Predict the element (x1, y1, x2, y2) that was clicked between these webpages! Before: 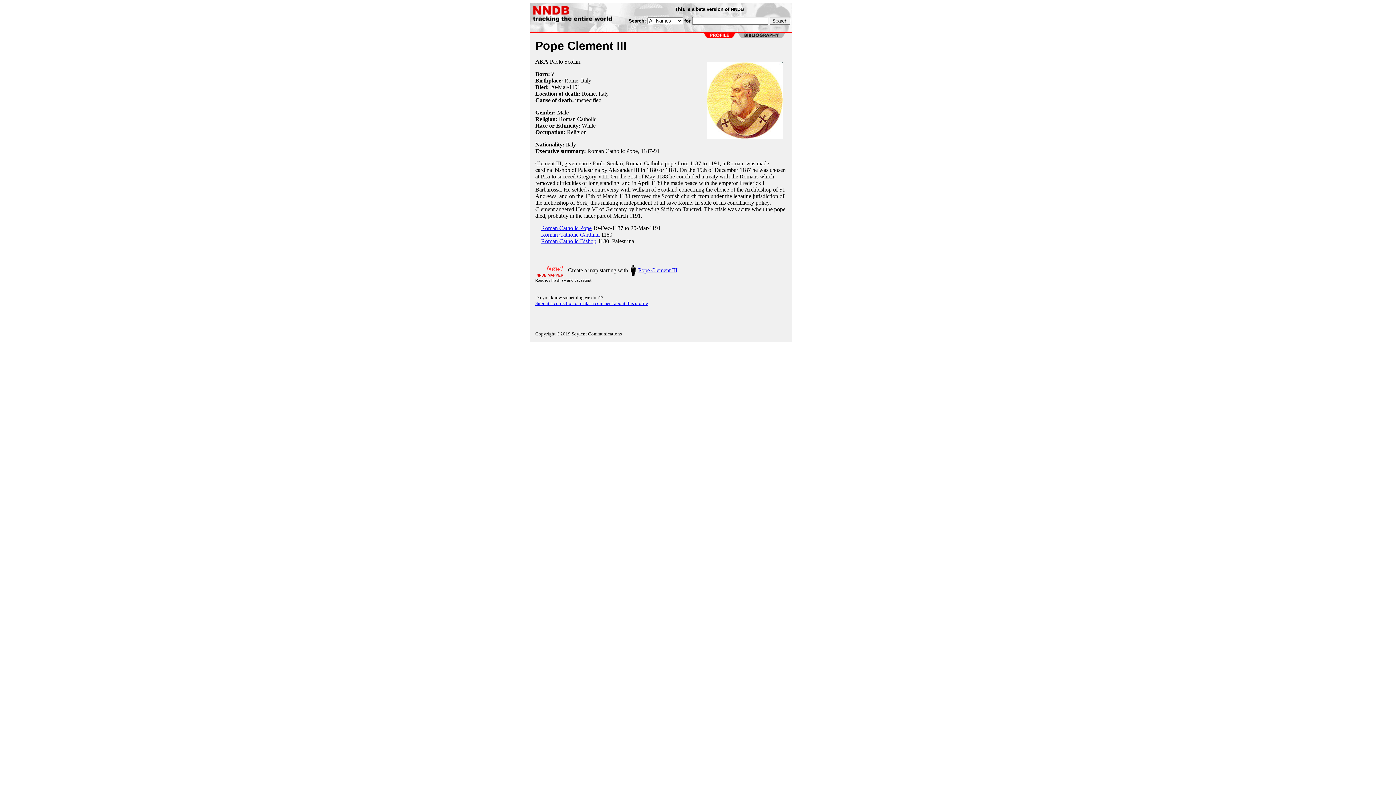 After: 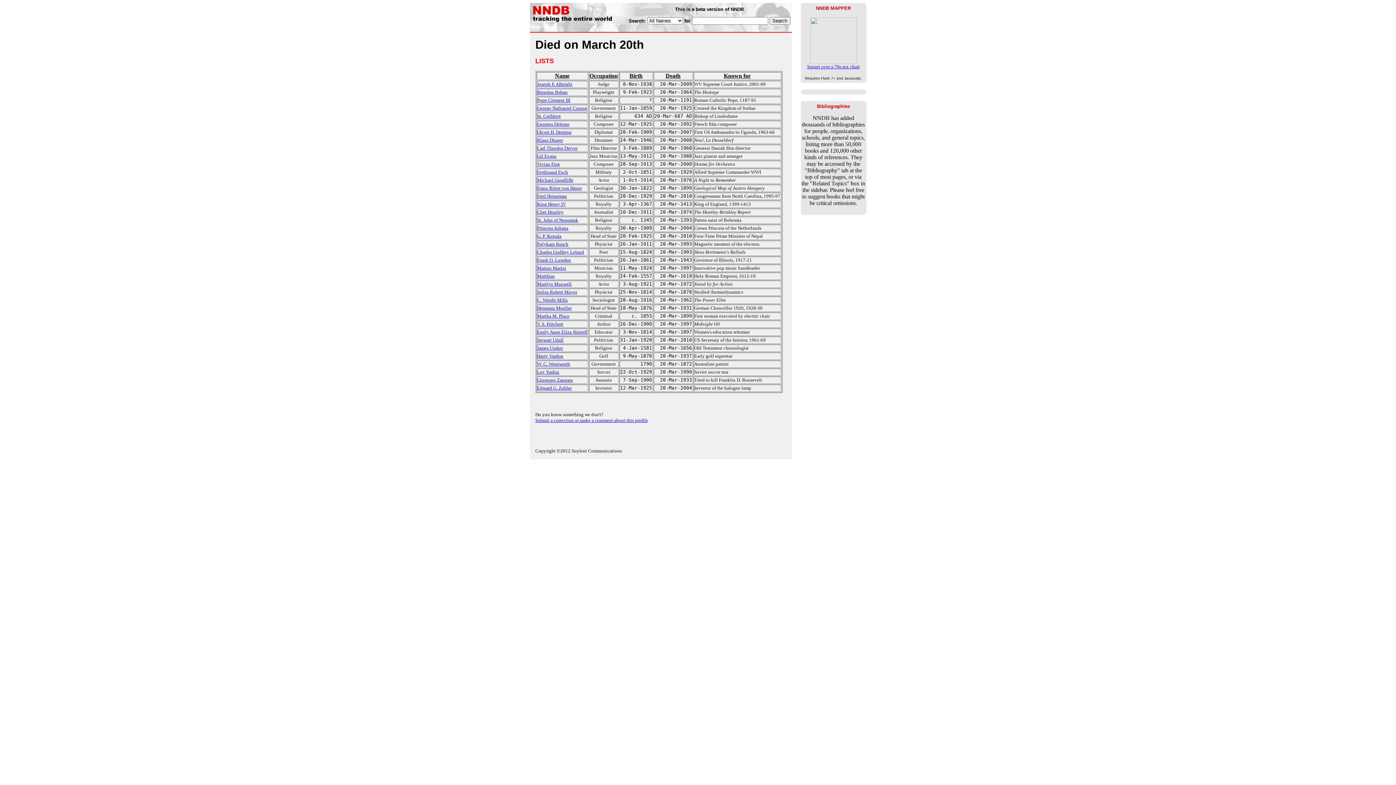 Action: bbox: (550, 84, 567, 90) label: 20-Mar